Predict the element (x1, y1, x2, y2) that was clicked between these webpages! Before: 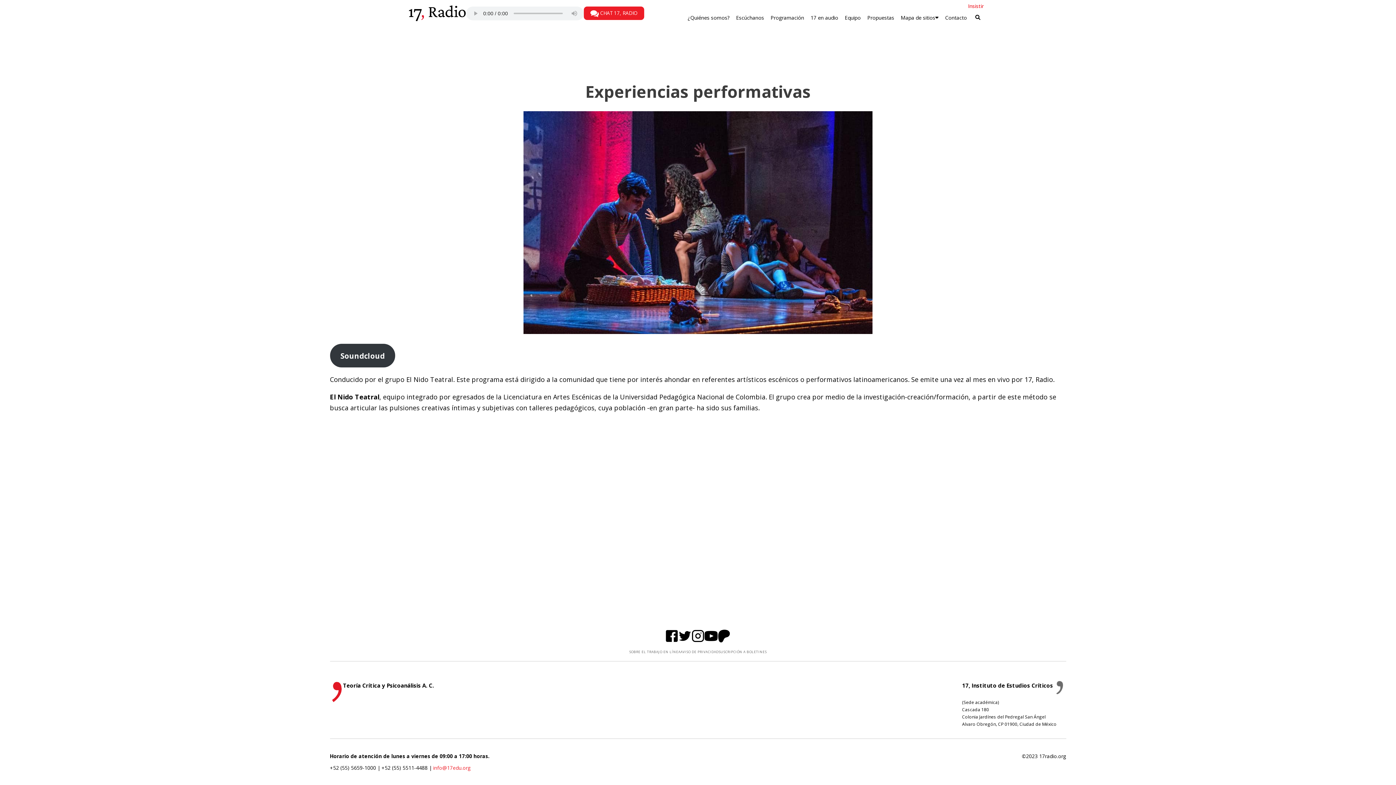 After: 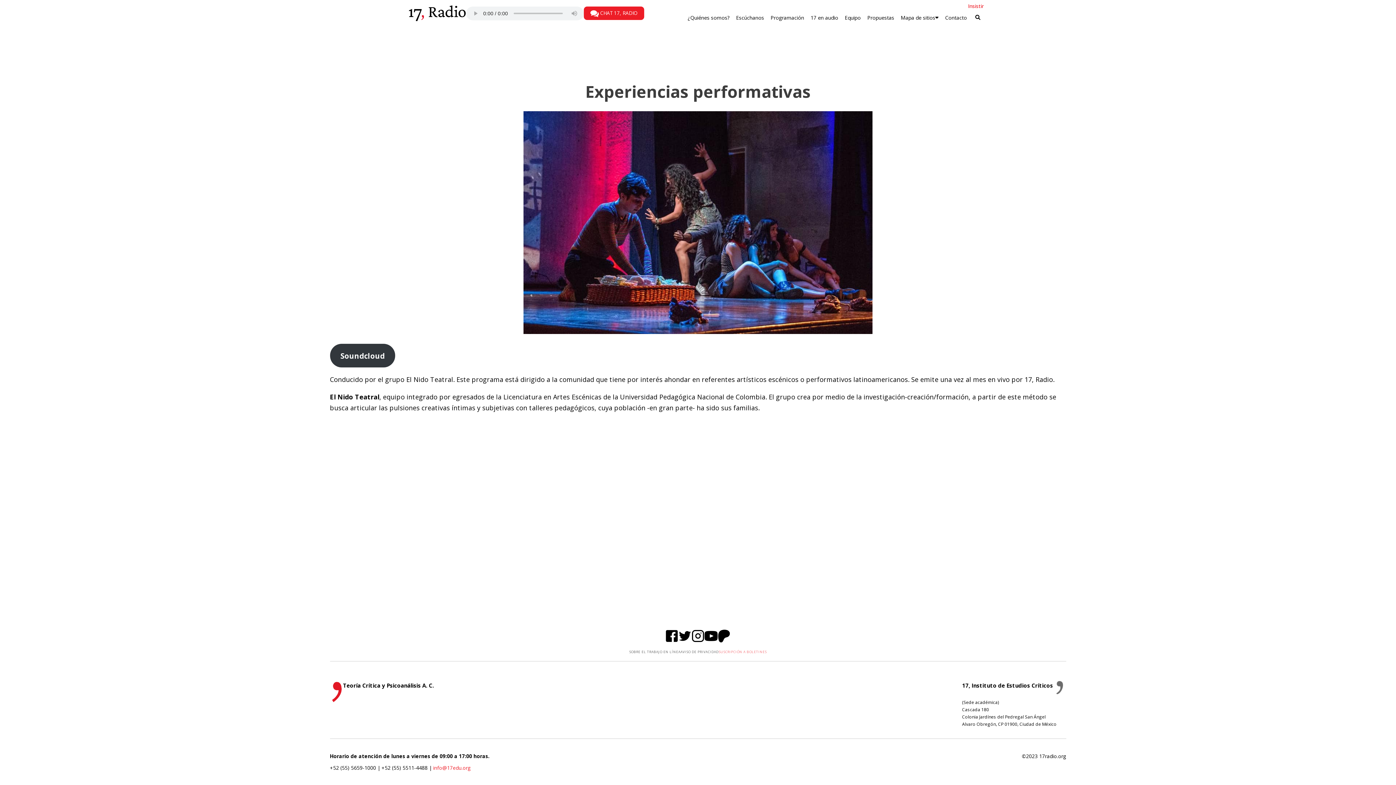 Action: bbox: (718, 649, 766, 655) label: SUSCRIPCIÓN A BOLETINES